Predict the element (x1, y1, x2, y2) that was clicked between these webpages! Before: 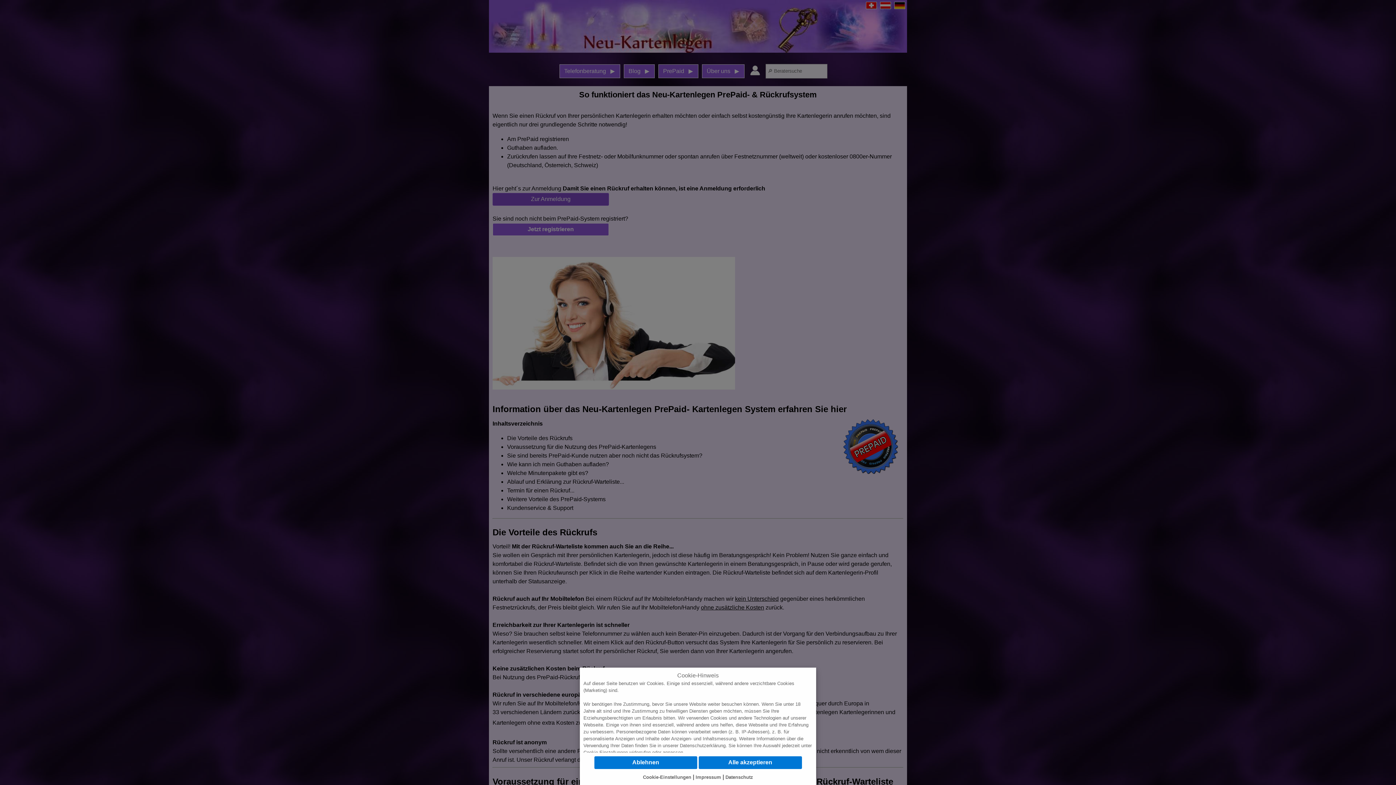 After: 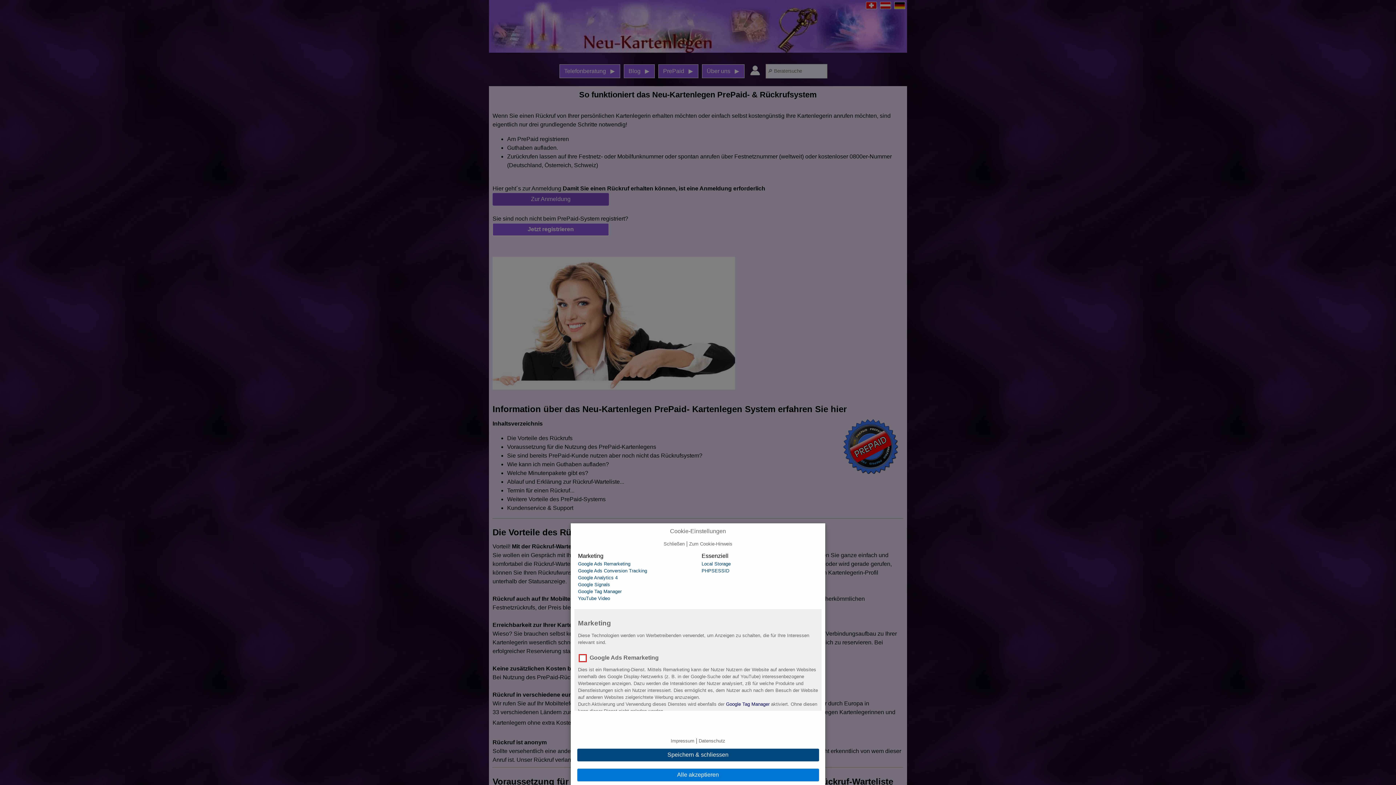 Action: bbox: (583, 750, 628, 755) label: Cookie-Einstellungen